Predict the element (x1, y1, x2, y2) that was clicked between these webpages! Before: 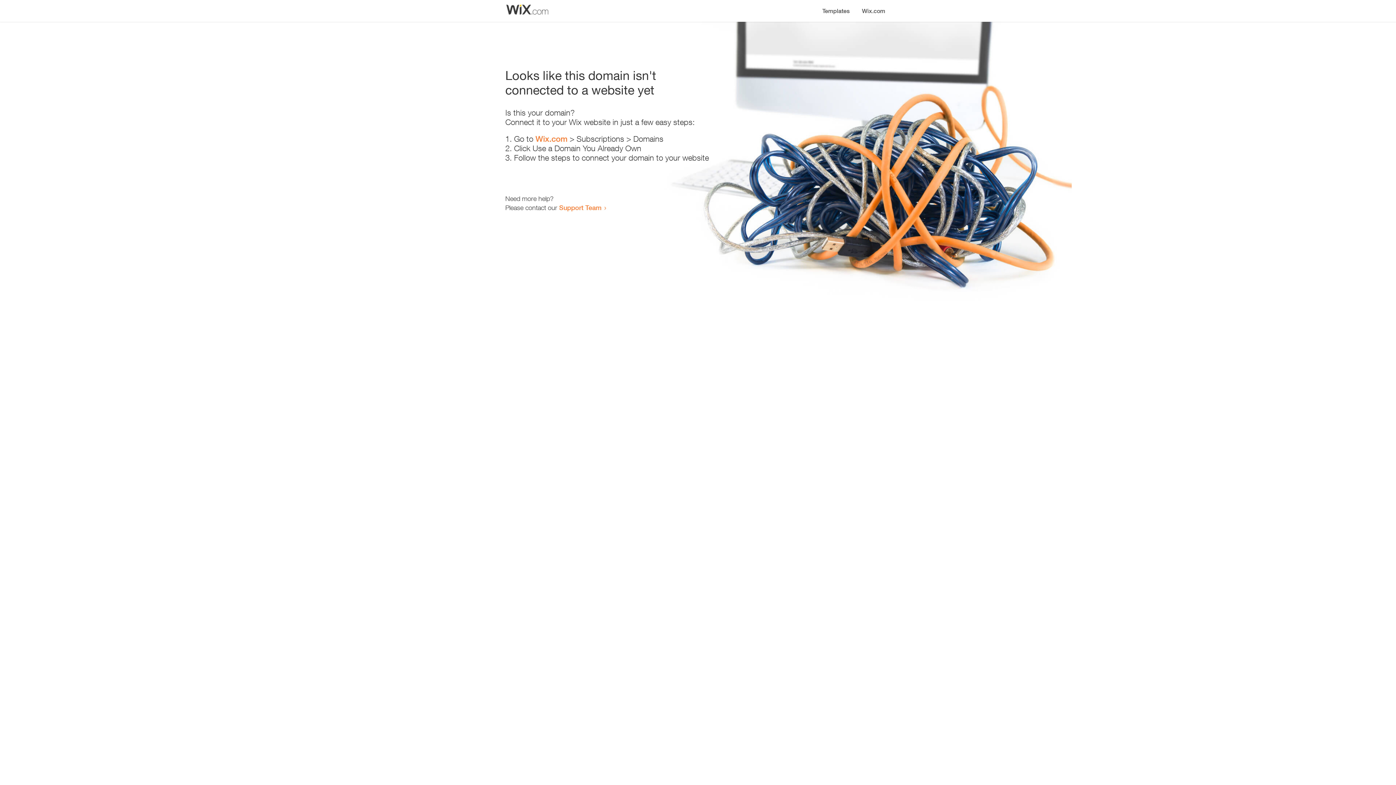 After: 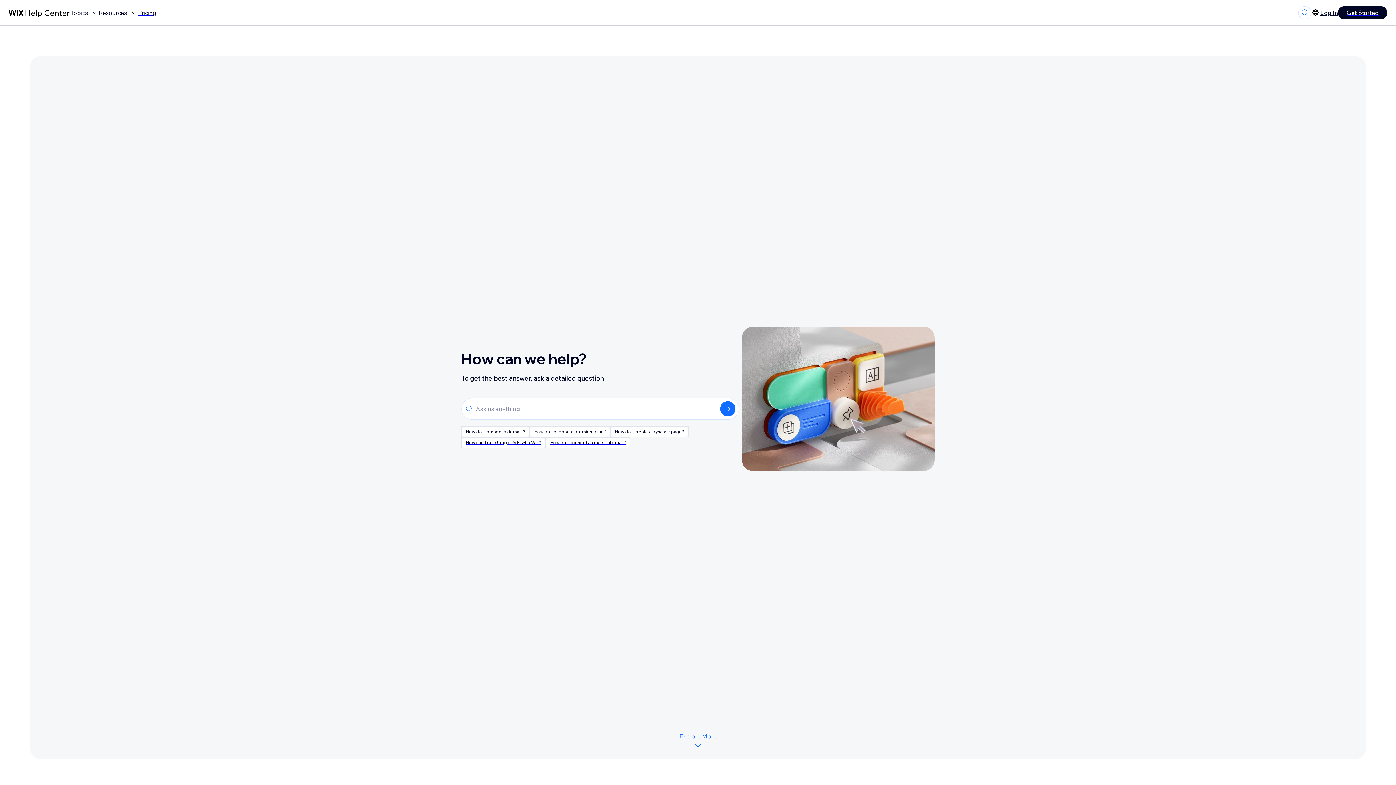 Action: bbox: (559, 203, 601, 211) label: Support Team